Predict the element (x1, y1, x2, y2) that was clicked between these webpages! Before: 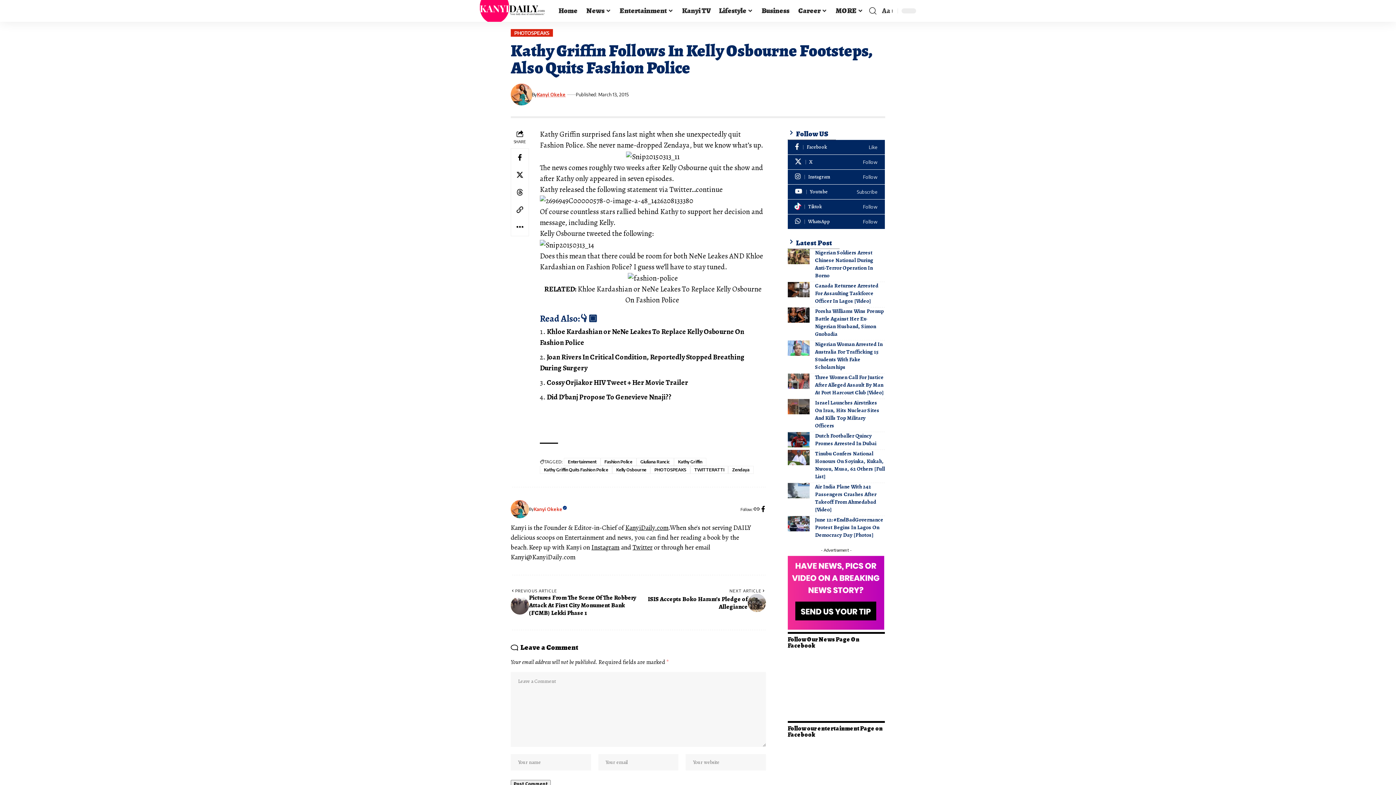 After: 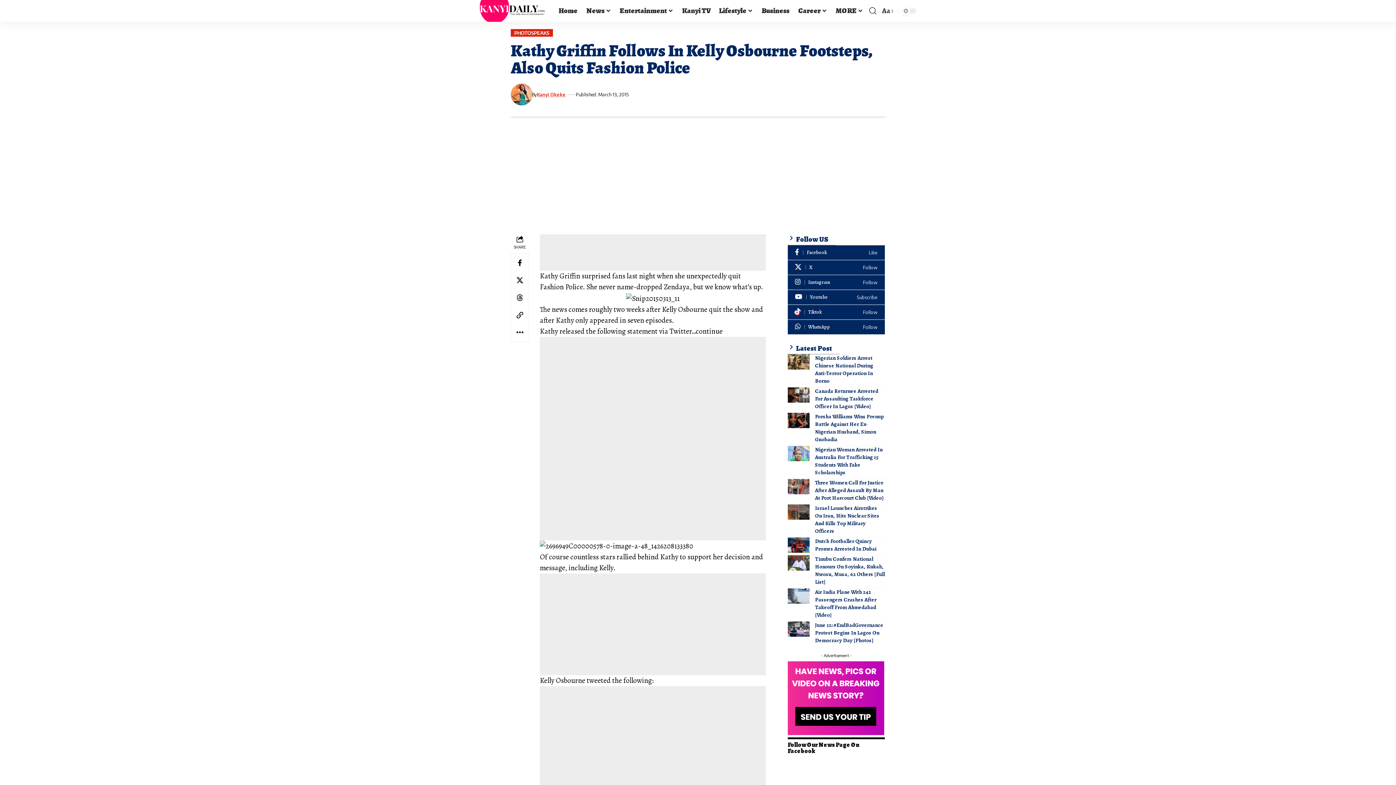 Action: bbox: (511, 218, 528, 236) label: More